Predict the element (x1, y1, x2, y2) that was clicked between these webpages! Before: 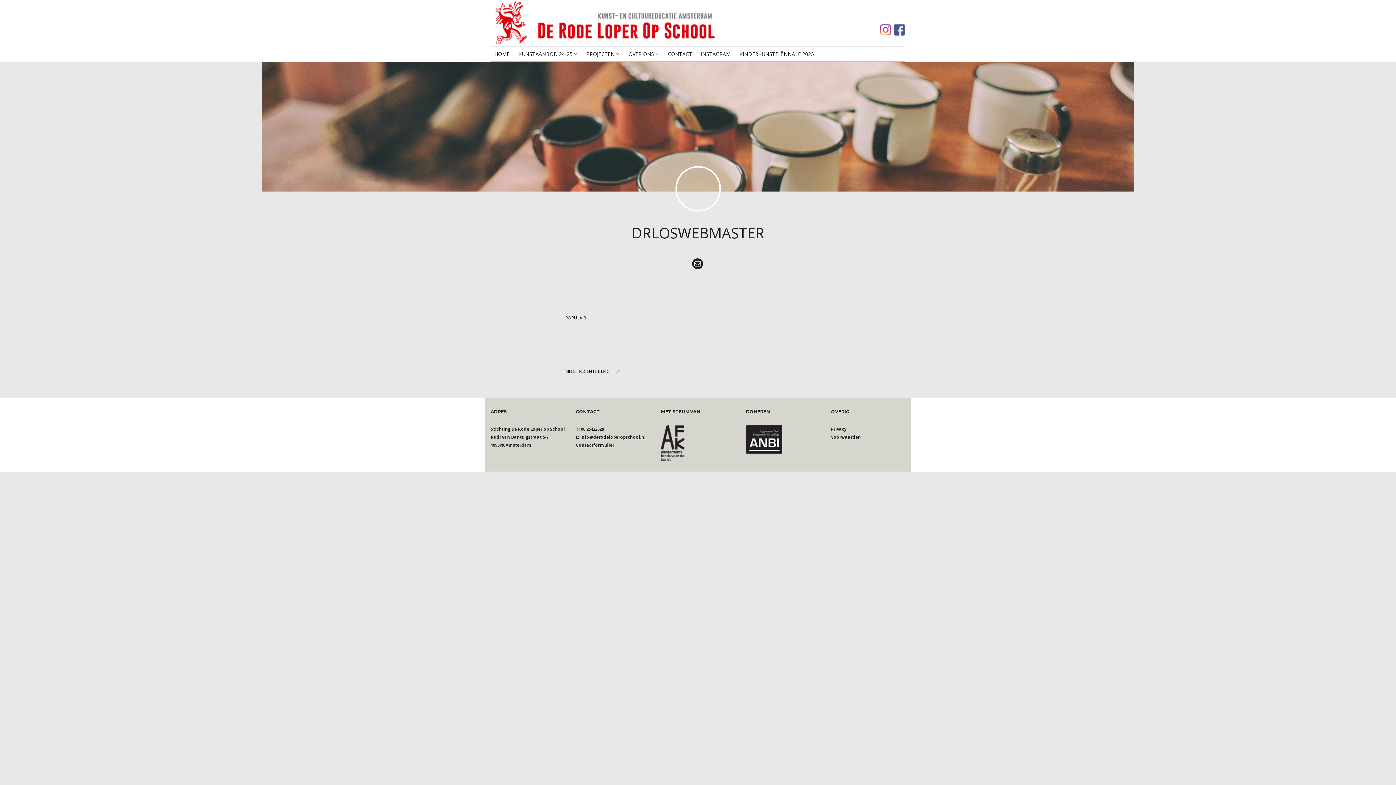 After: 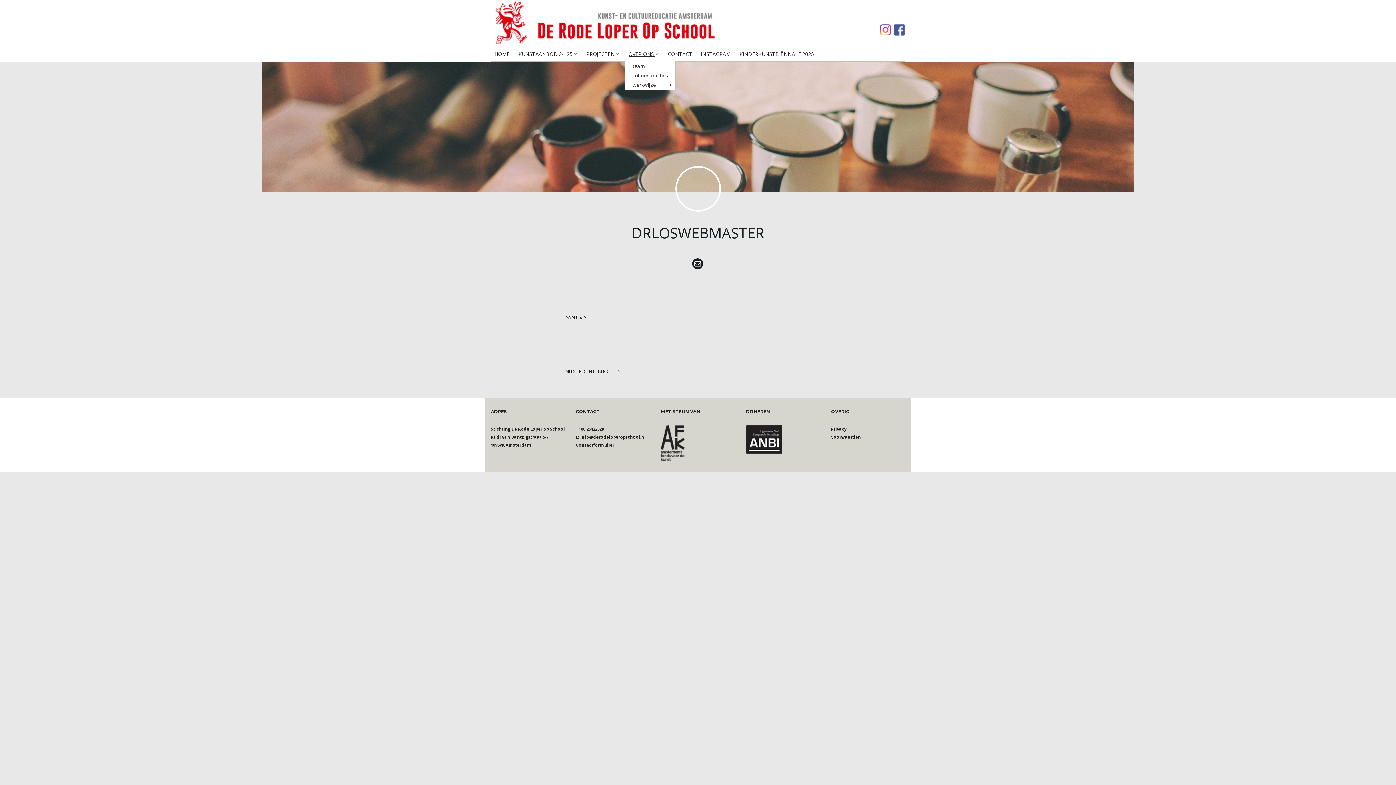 Action: label: OVER ONS  bbox: (625, 46, 662, 61)